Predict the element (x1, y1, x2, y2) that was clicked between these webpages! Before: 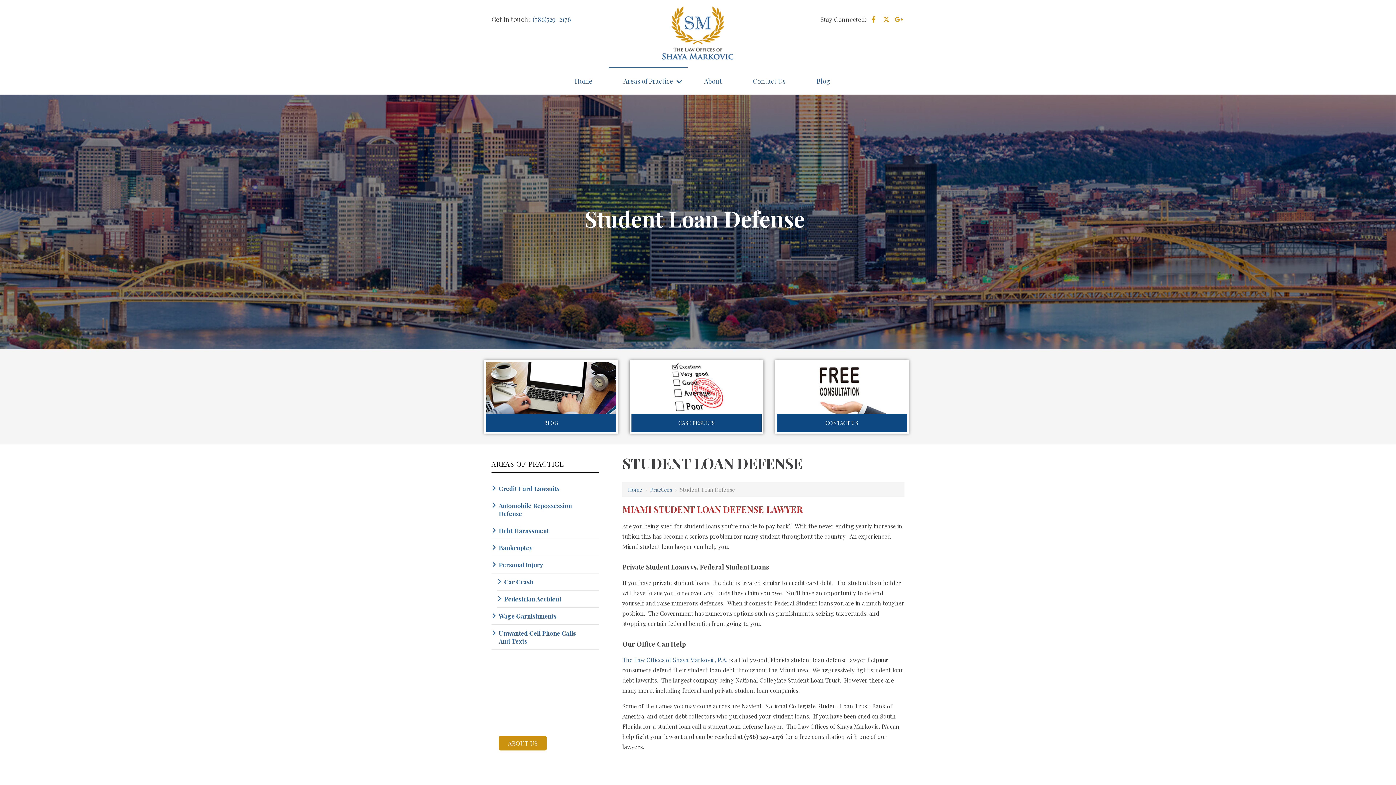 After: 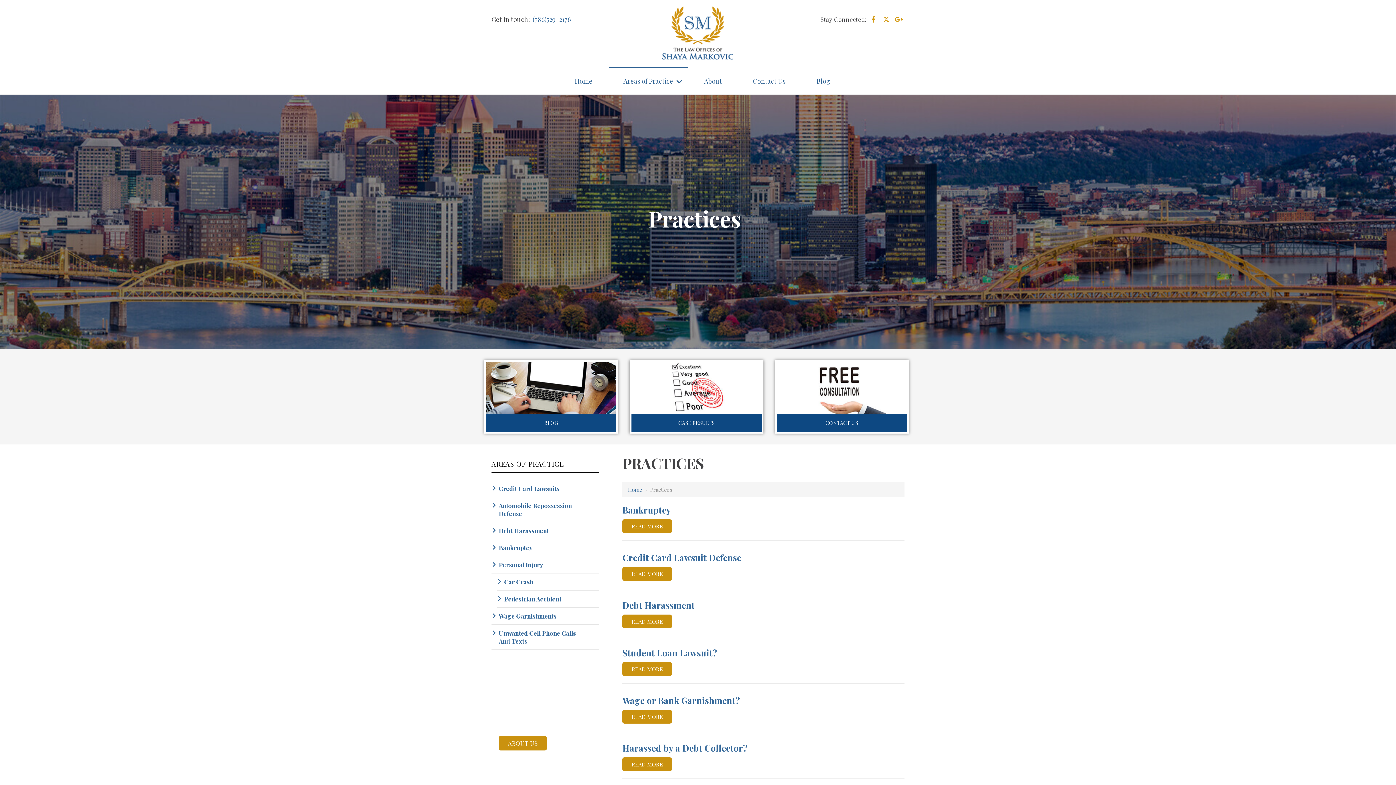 Action: bbox: (609, 67, 688, 94) label: Areas of Practice